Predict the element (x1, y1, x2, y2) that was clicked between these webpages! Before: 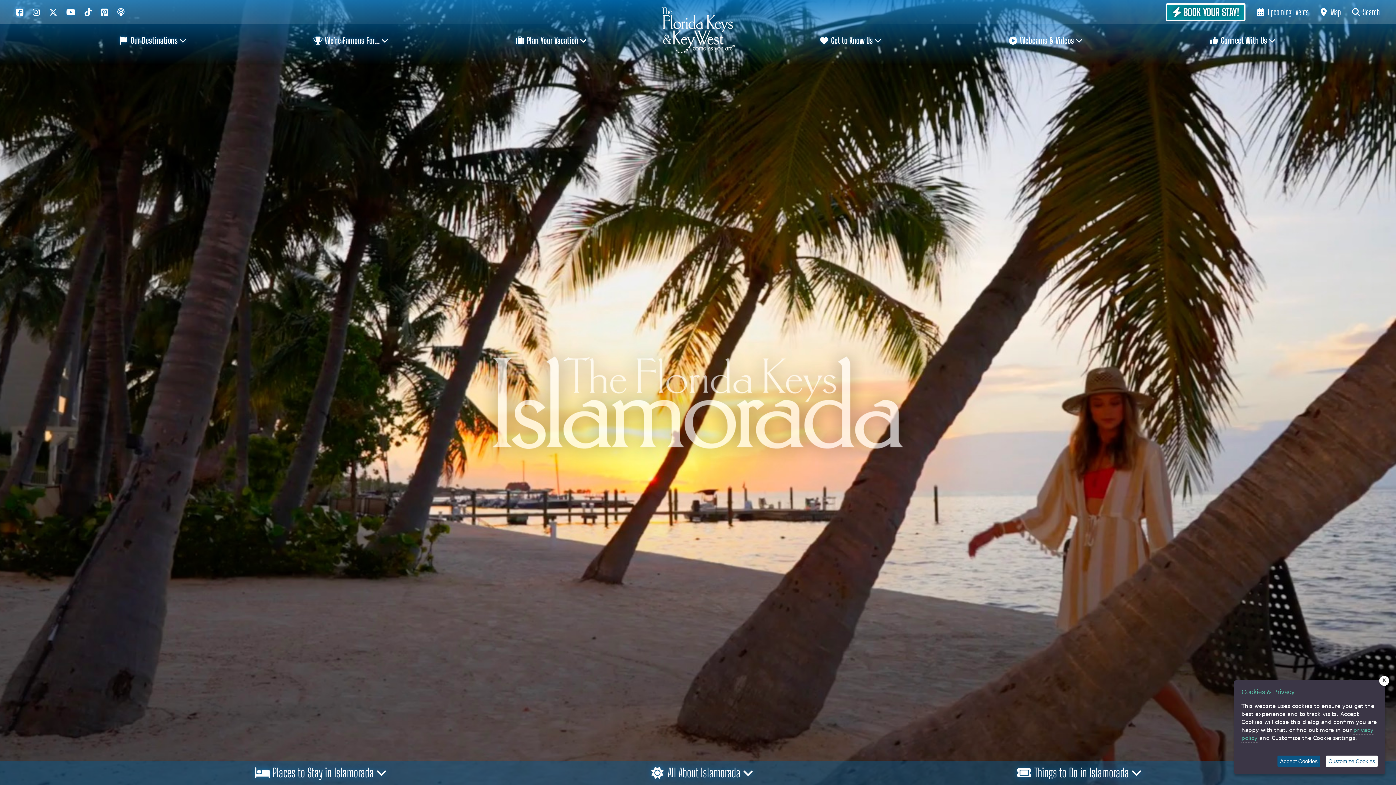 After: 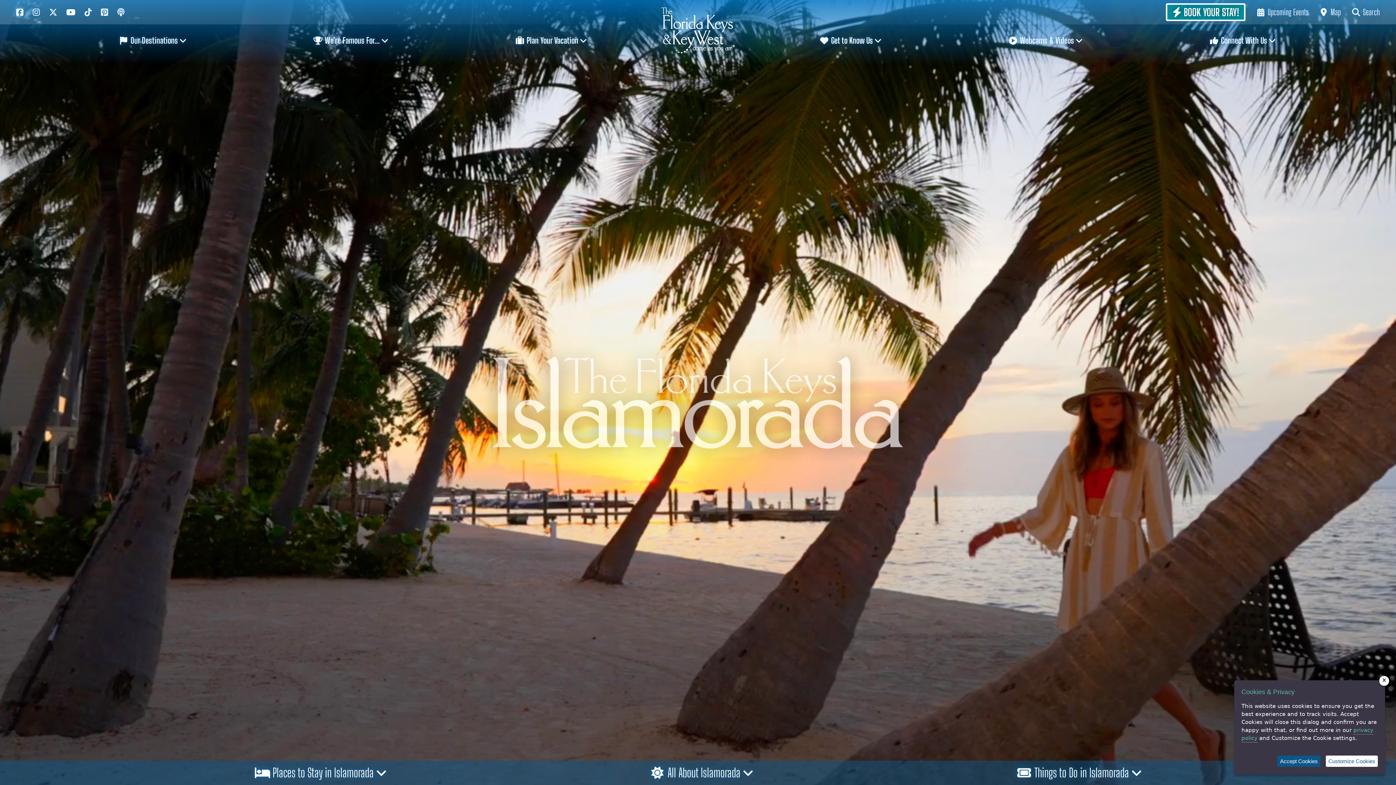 Action: bbox: (100, 7, 108, 16)